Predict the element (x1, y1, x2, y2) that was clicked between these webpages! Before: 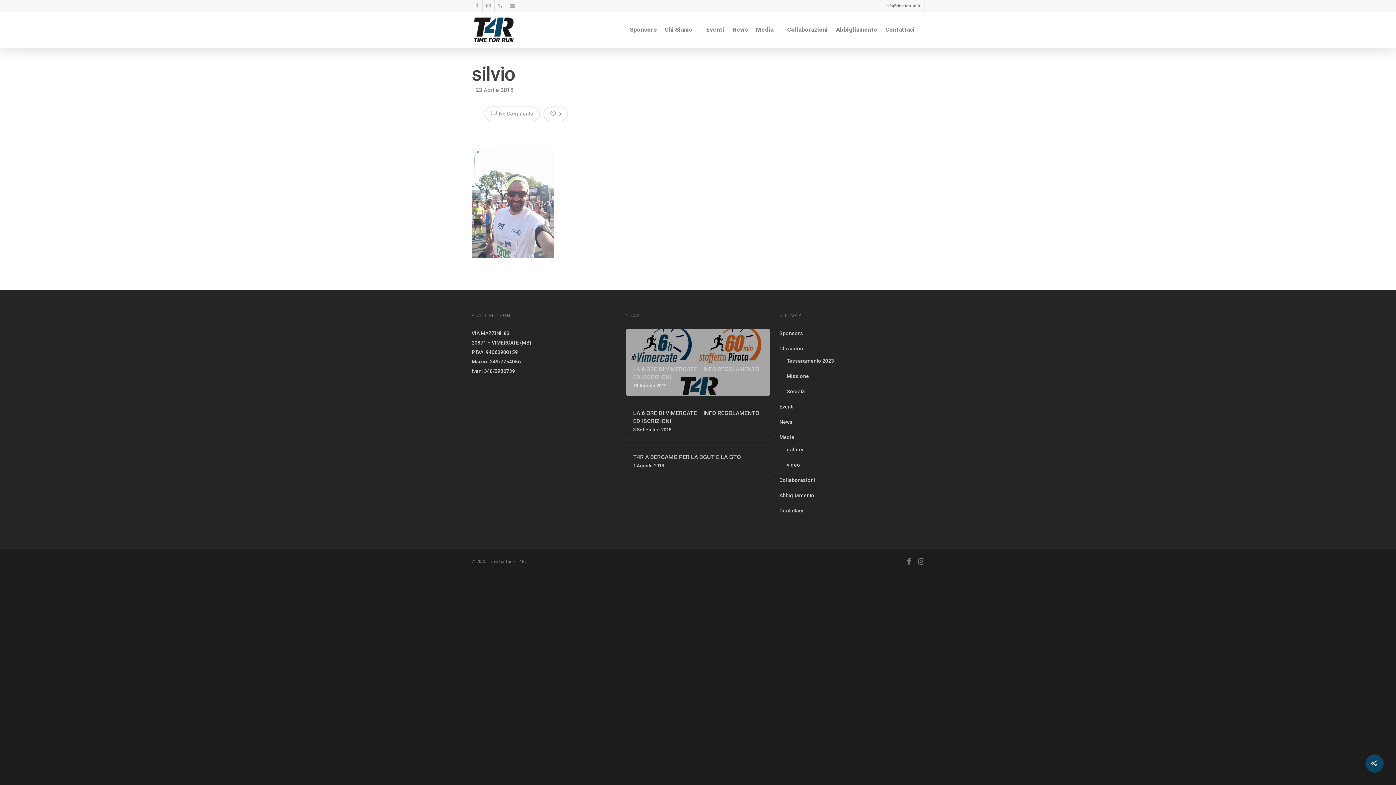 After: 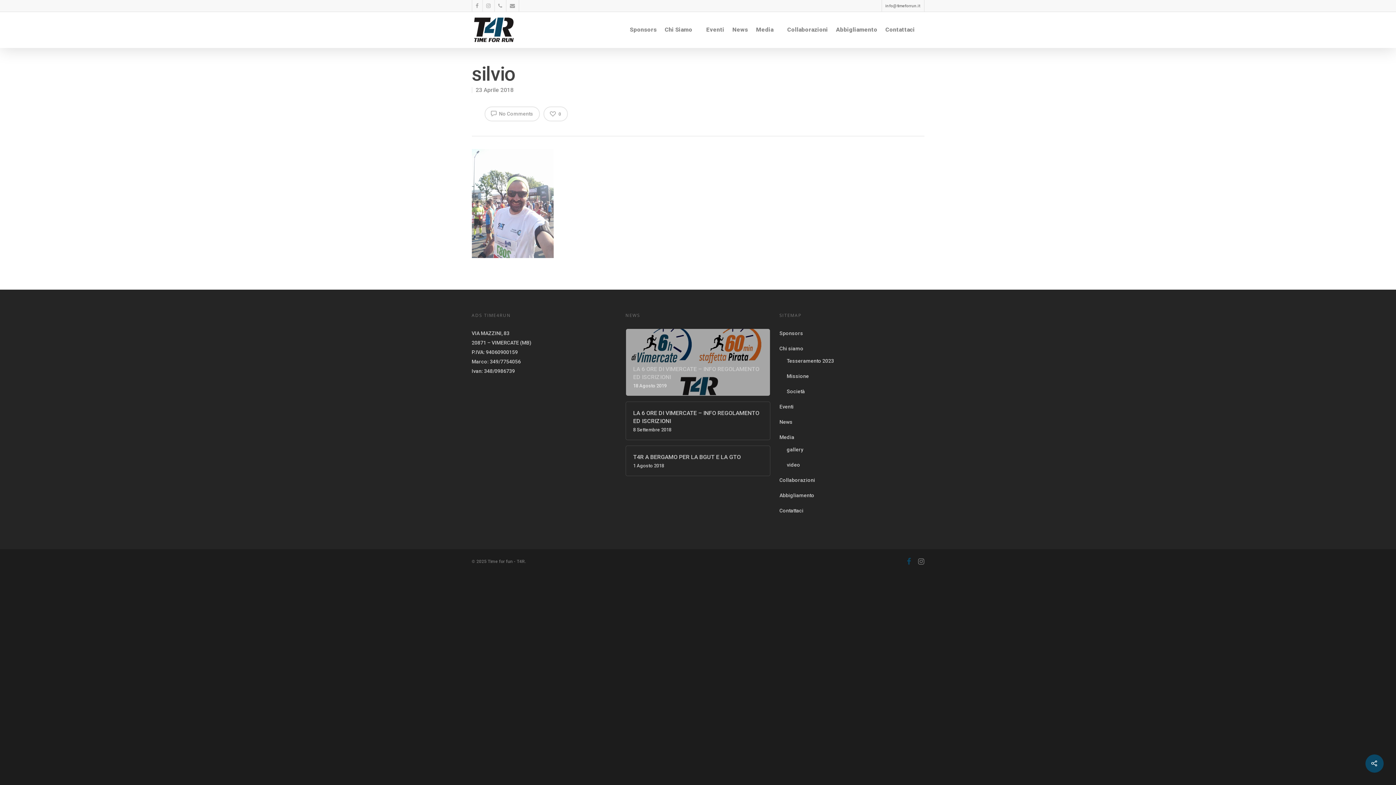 Action: bbox: (907, 556, 911, 565)